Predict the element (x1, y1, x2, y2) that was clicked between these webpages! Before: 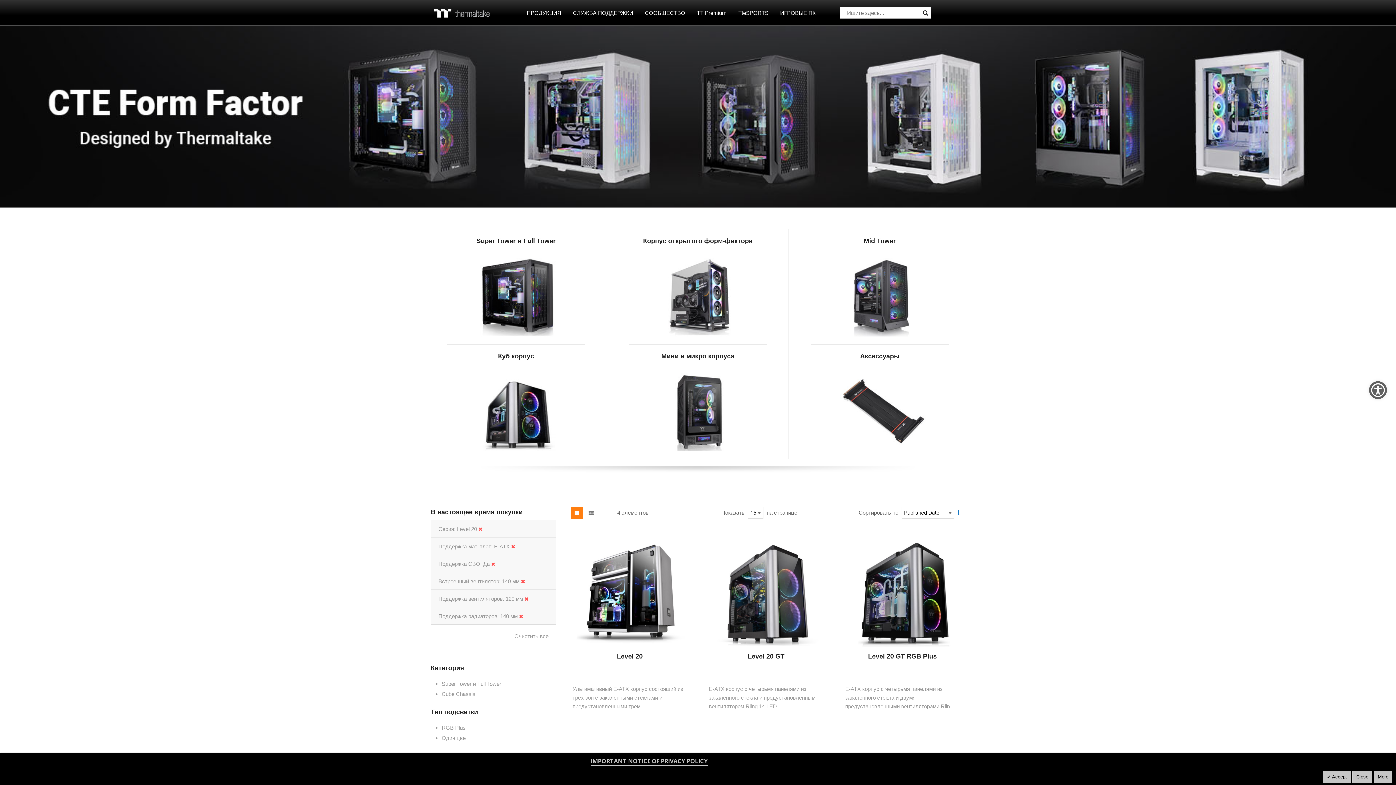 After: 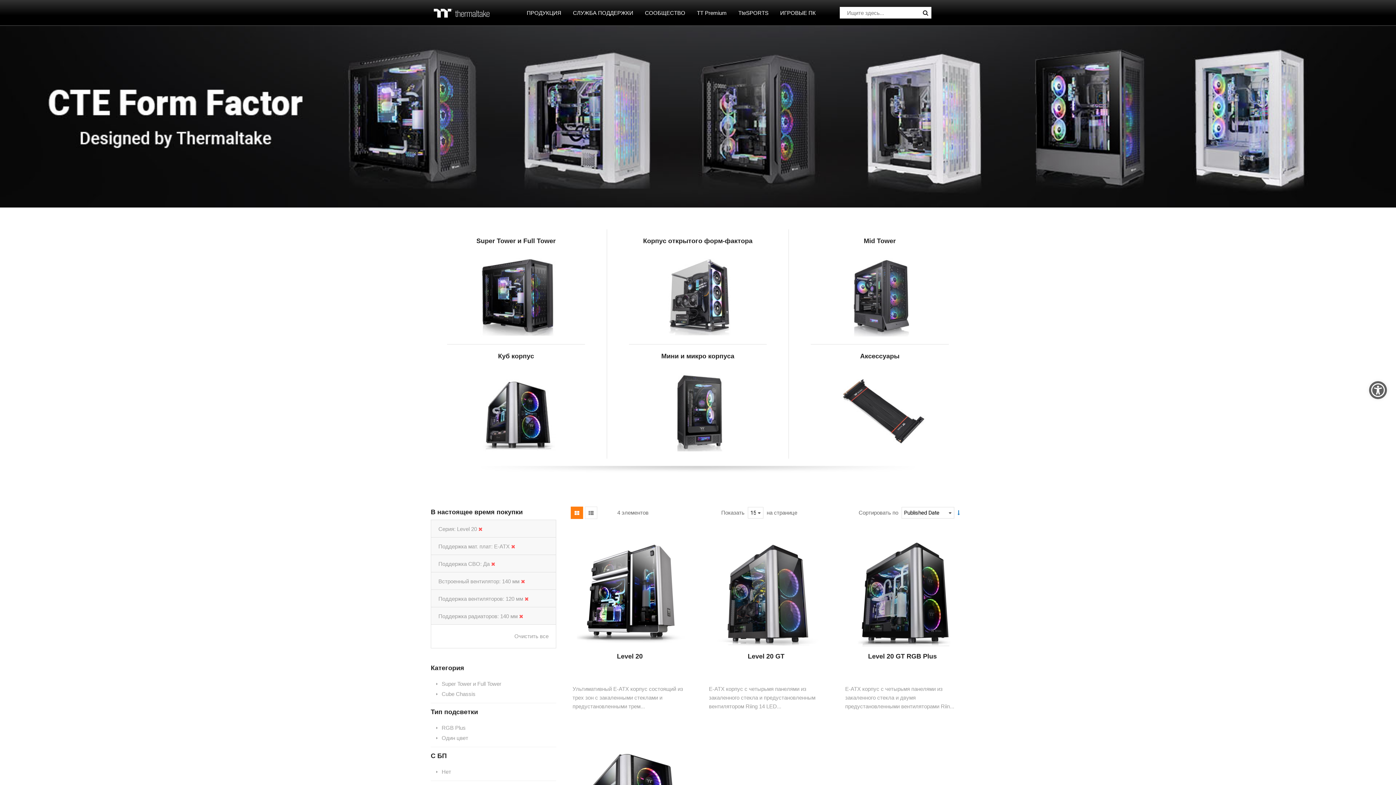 Action: bbox: (1323, 771, 1351, 783) label:  Accept